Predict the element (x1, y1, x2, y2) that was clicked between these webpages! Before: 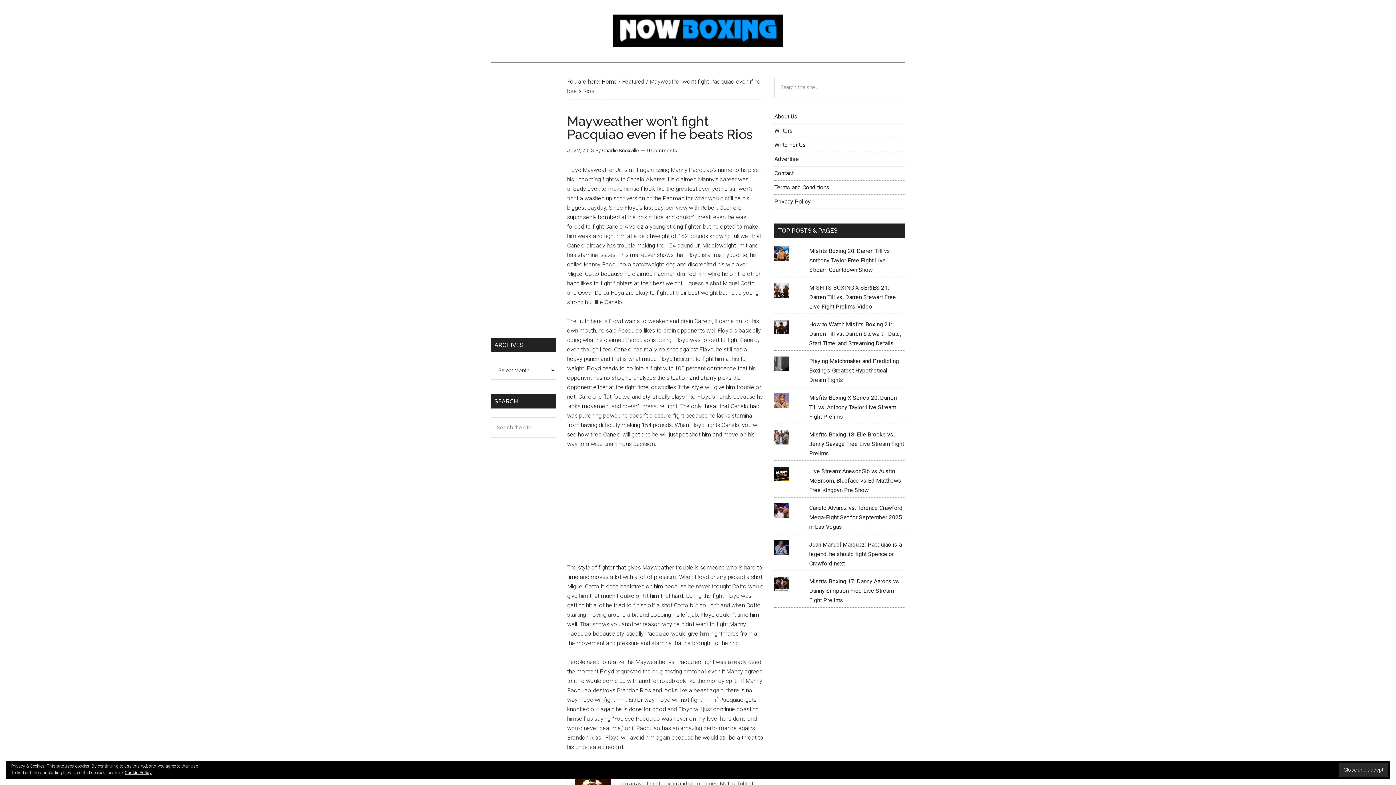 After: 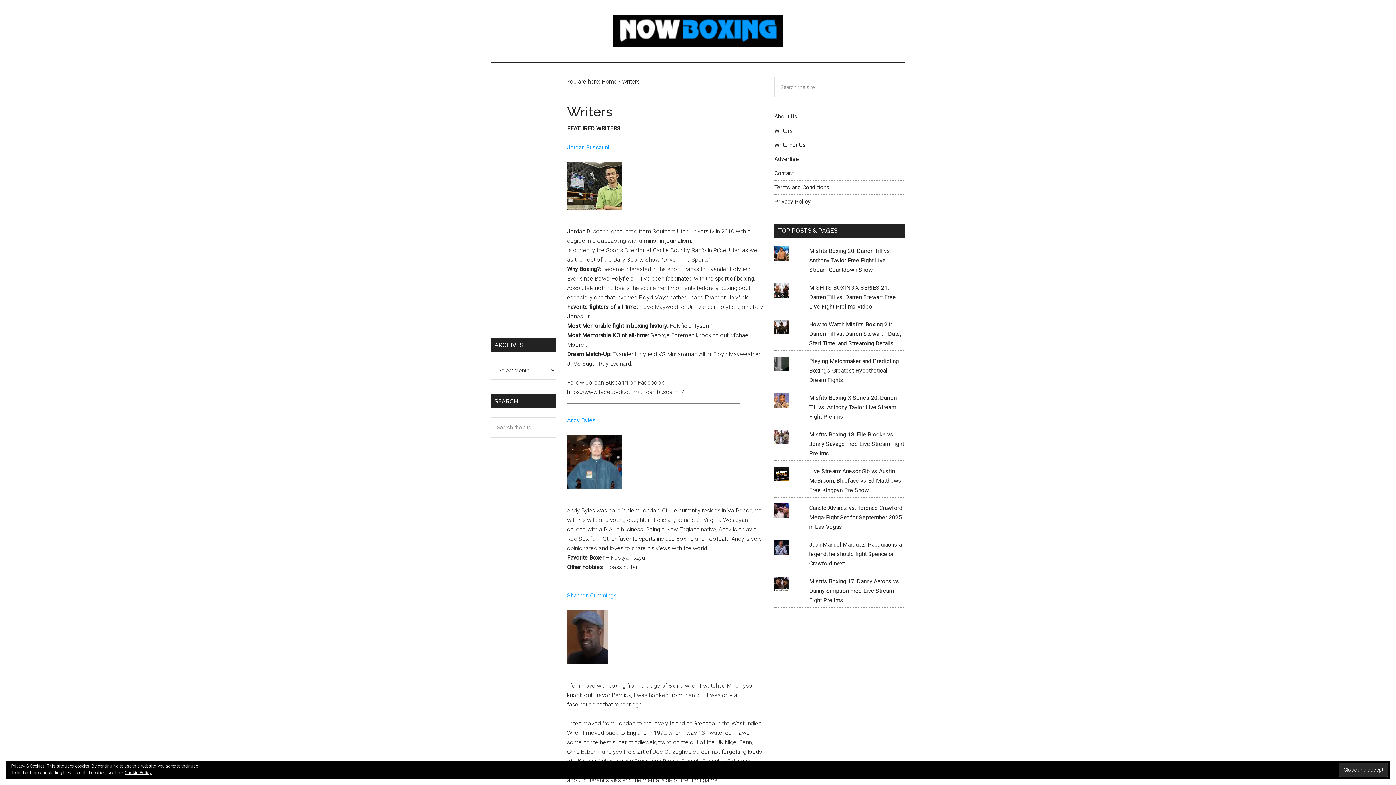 Action: label: Writers bbox: (774, 127, 793, 134)